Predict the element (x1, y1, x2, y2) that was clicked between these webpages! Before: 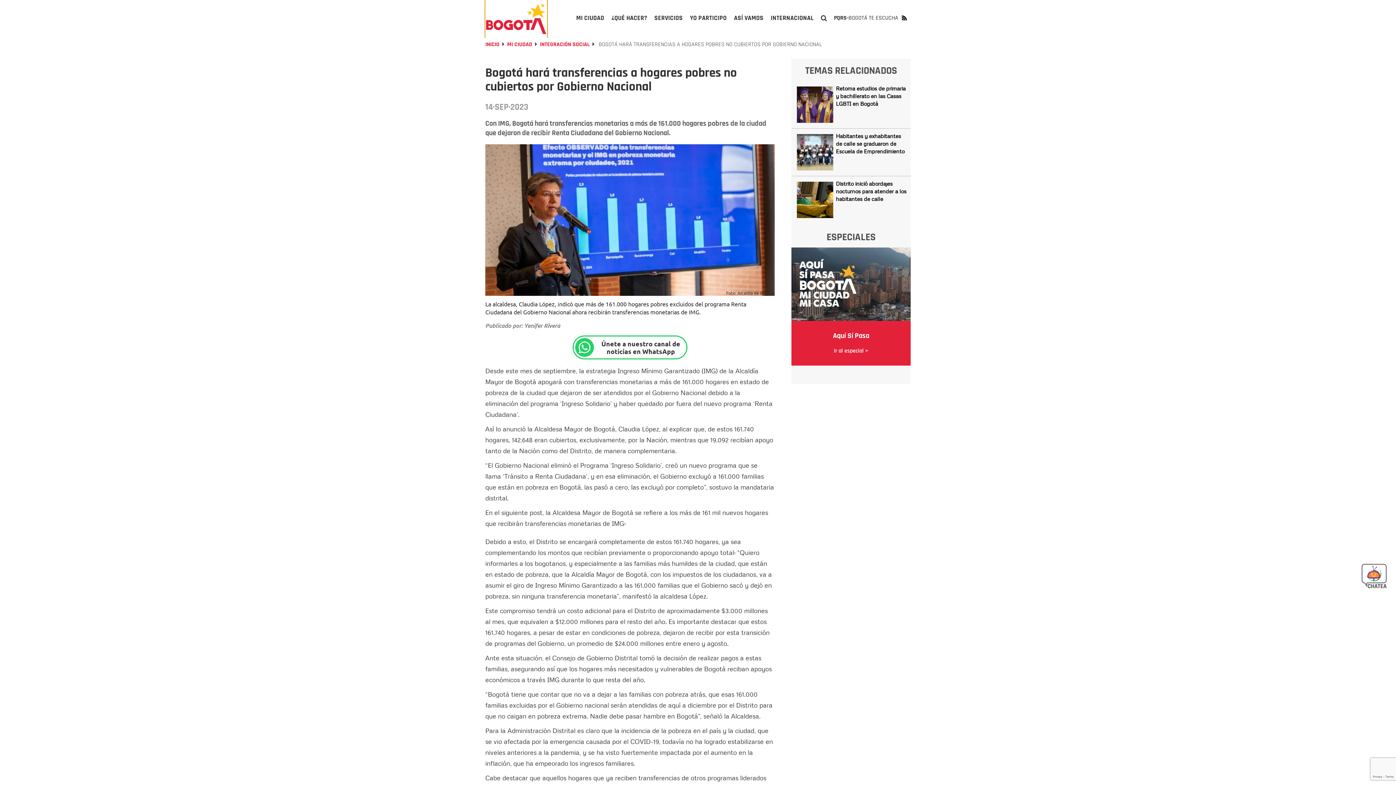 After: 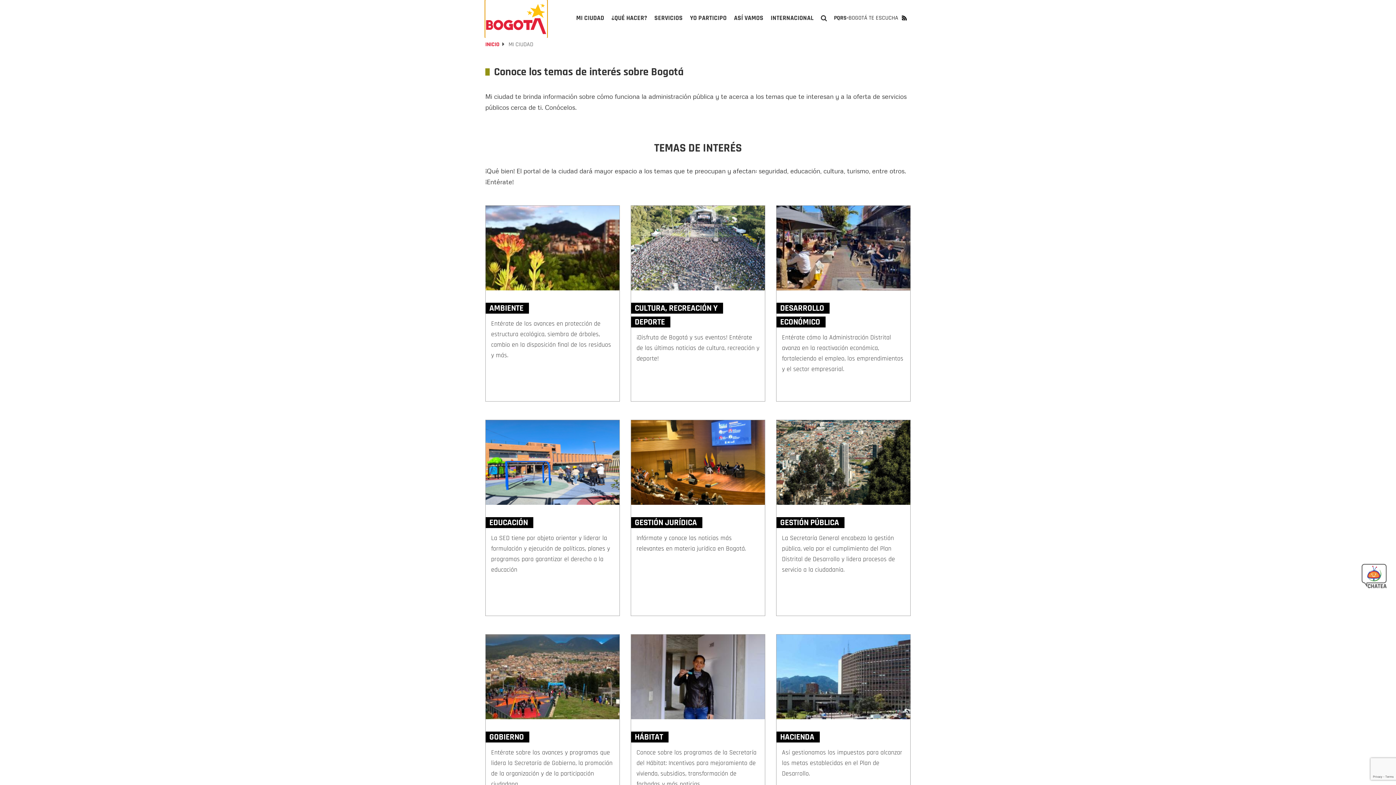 Action: label: MI CIUDAD bbox: (507, 40, 532, 48)